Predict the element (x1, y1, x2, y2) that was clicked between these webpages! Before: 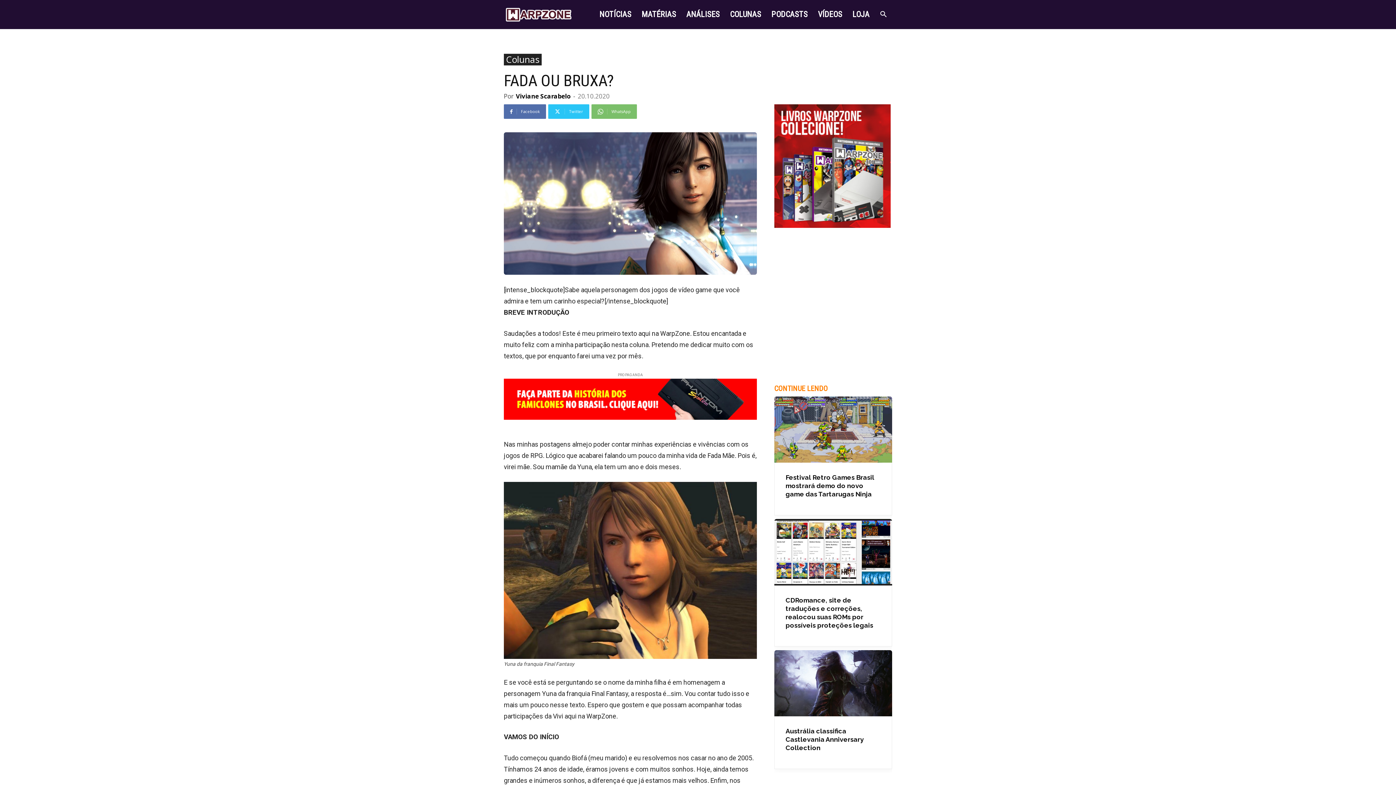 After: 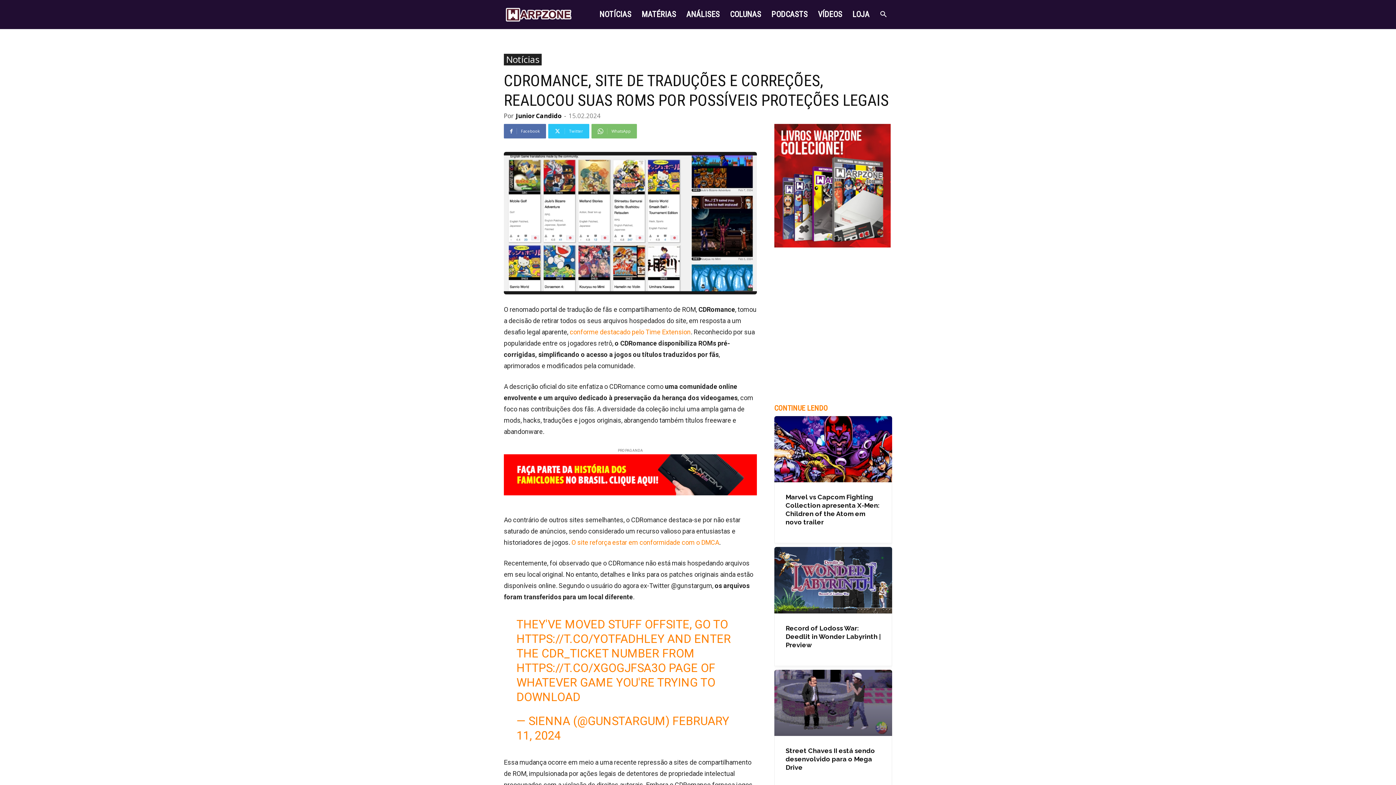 Action: bbox: (774, 519, 892, 585)